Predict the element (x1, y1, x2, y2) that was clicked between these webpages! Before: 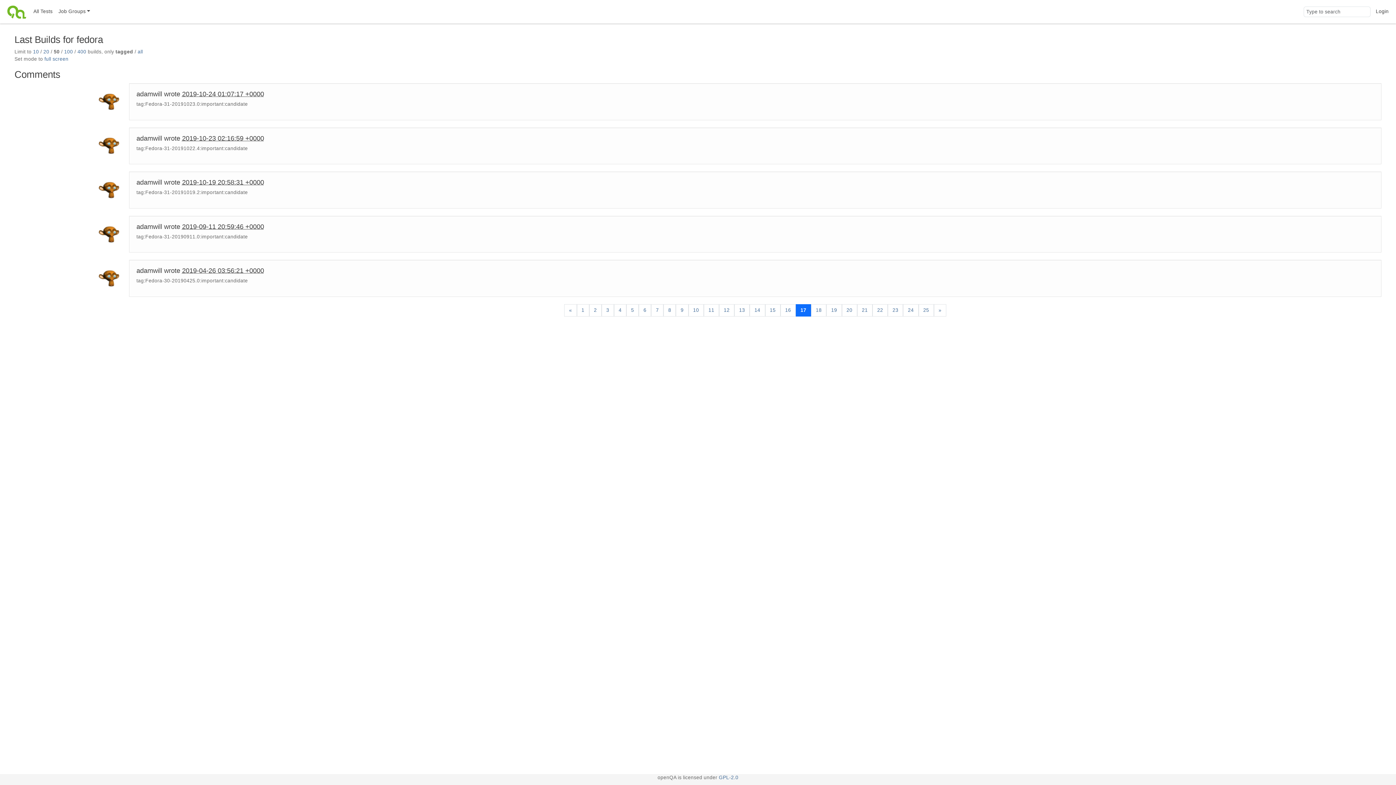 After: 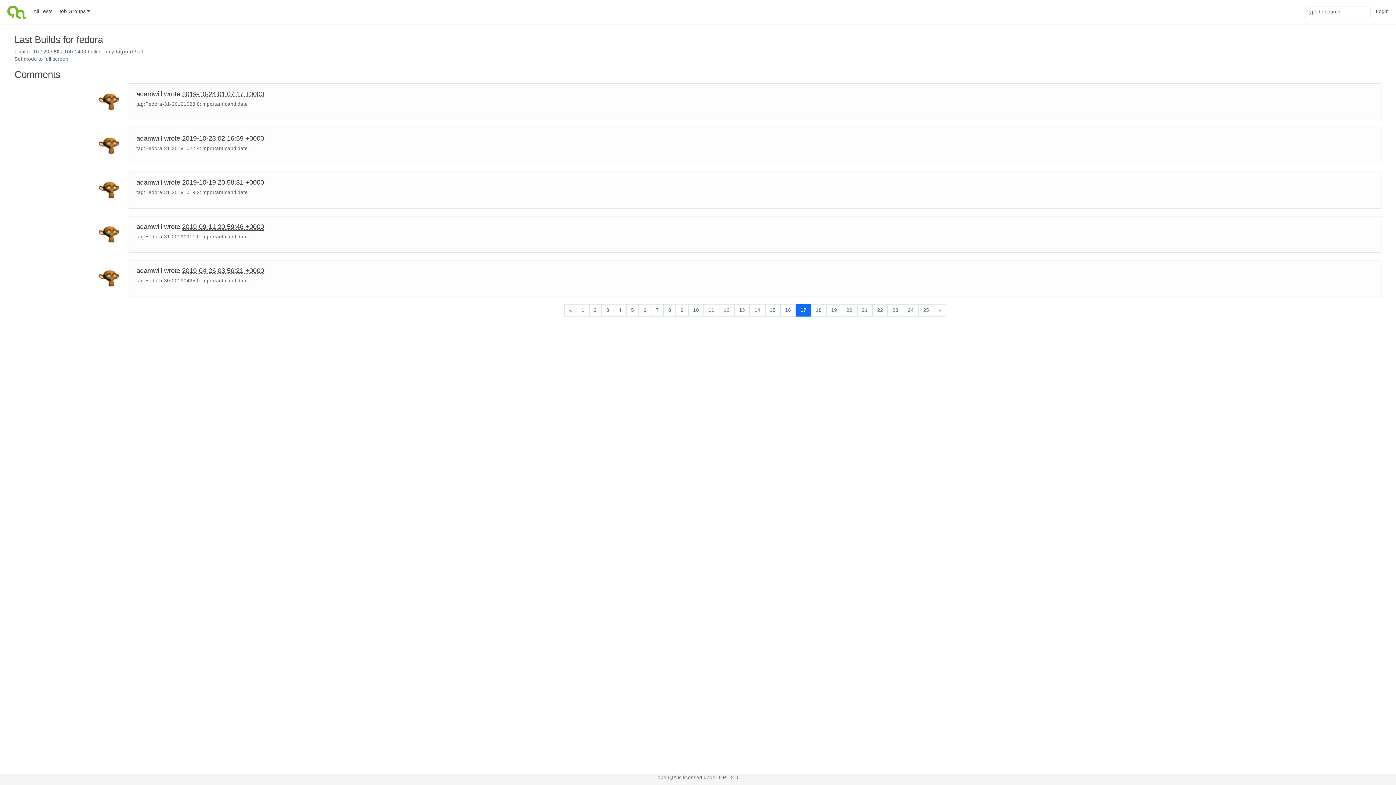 Action: label: 2019-09-11 20:59:46 +0000 bbox: (182, 222, 264, 230)